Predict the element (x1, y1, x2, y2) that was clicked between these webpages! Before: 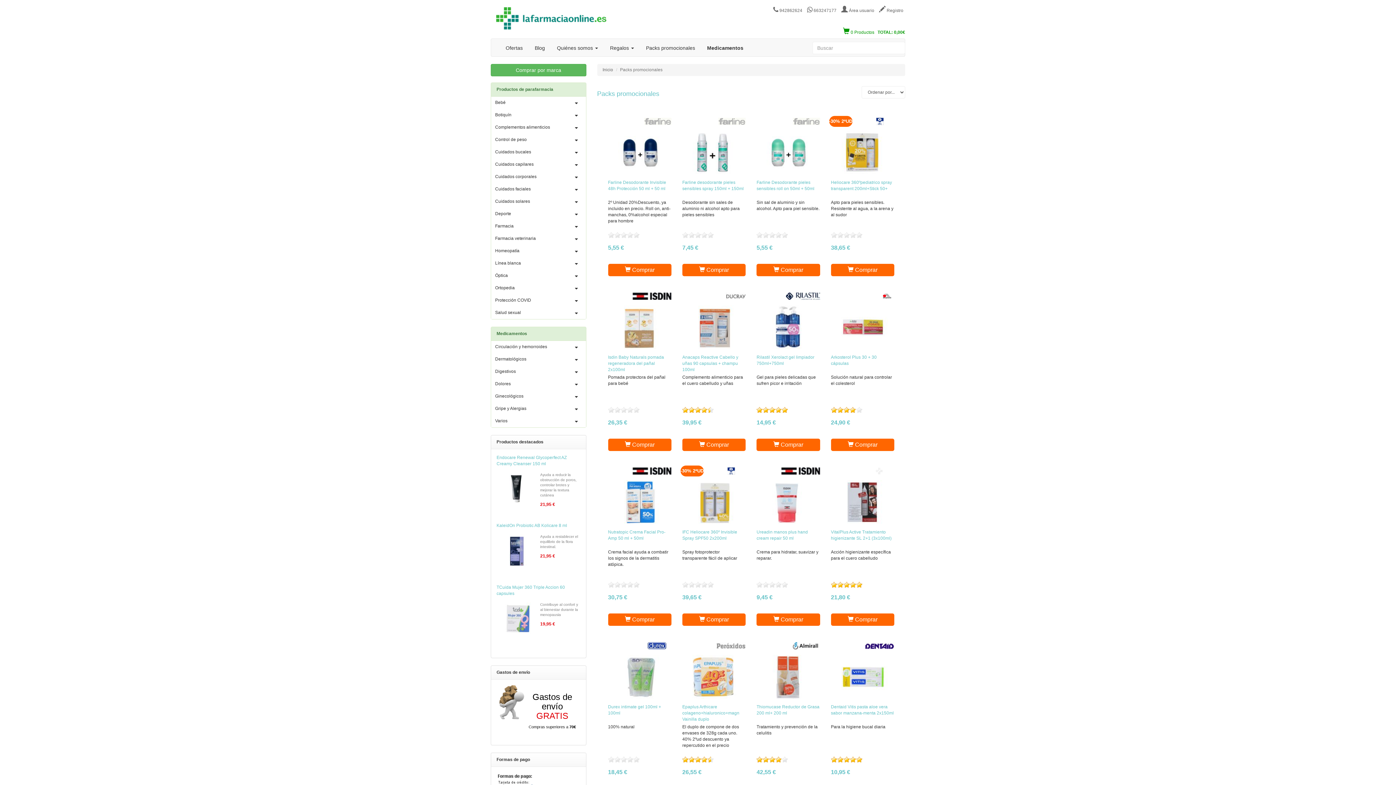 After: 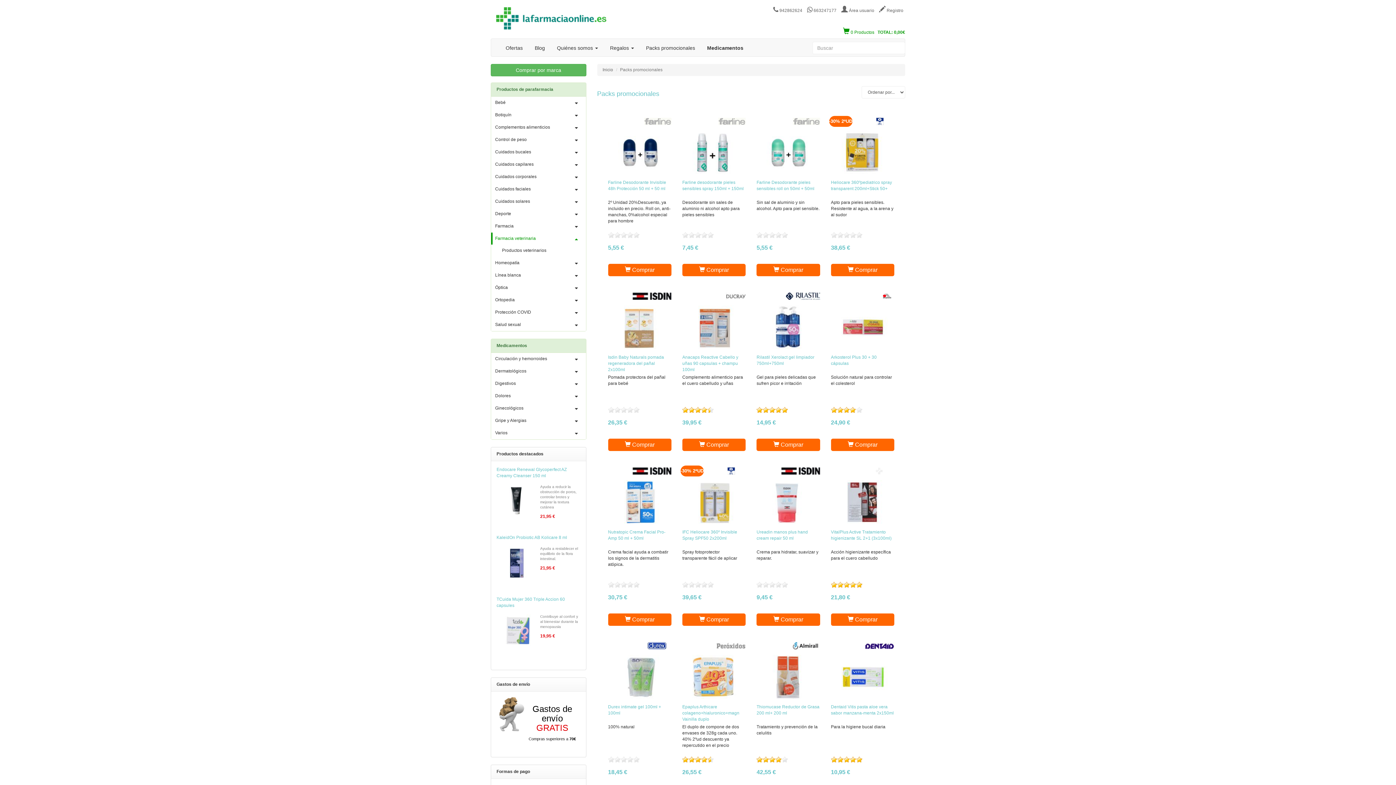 Action: label: Farmacia veterinaria bbox: (491, 232, 586, 244)